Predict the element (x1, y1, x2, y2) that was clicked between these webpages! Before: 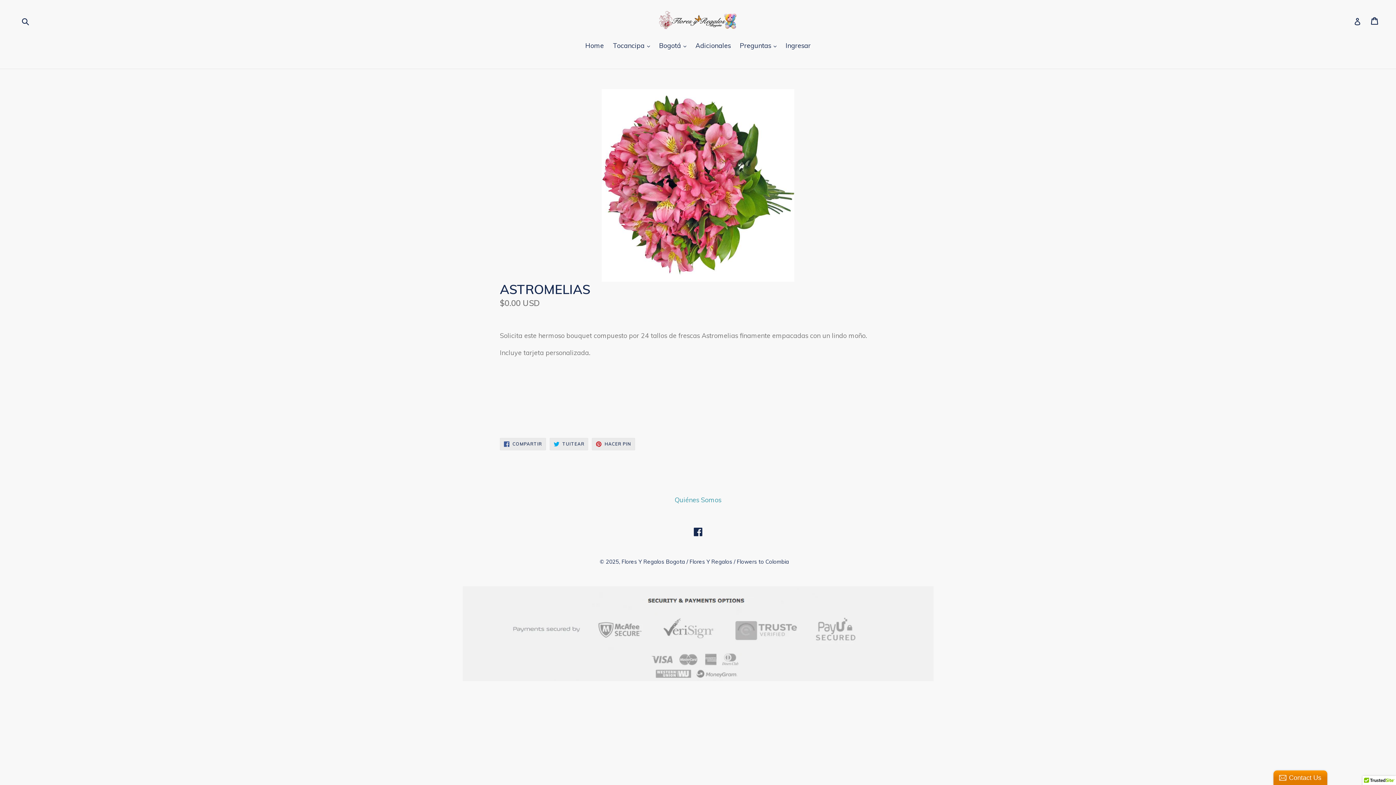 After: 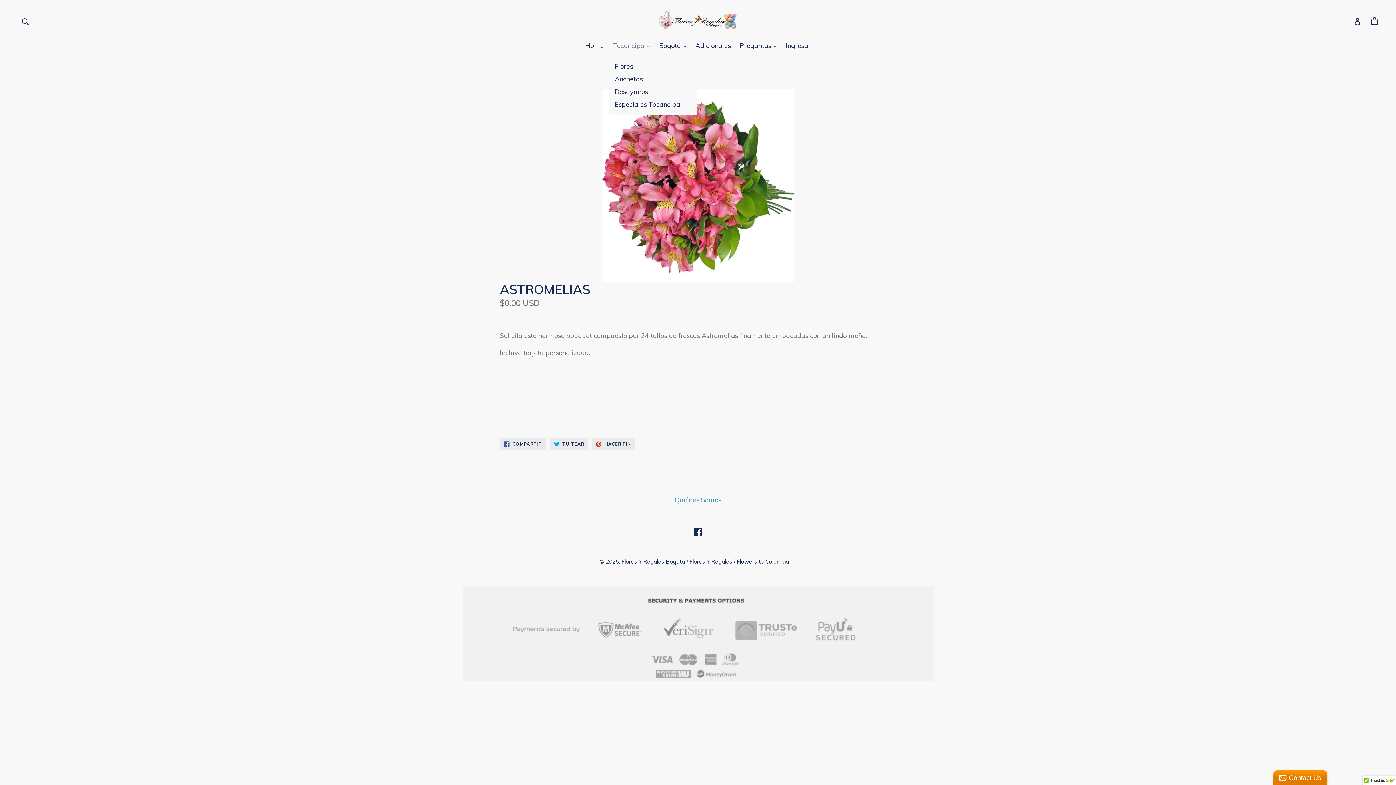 Action: bbox: (609, 40, 653, 51) label: Tocancipa 